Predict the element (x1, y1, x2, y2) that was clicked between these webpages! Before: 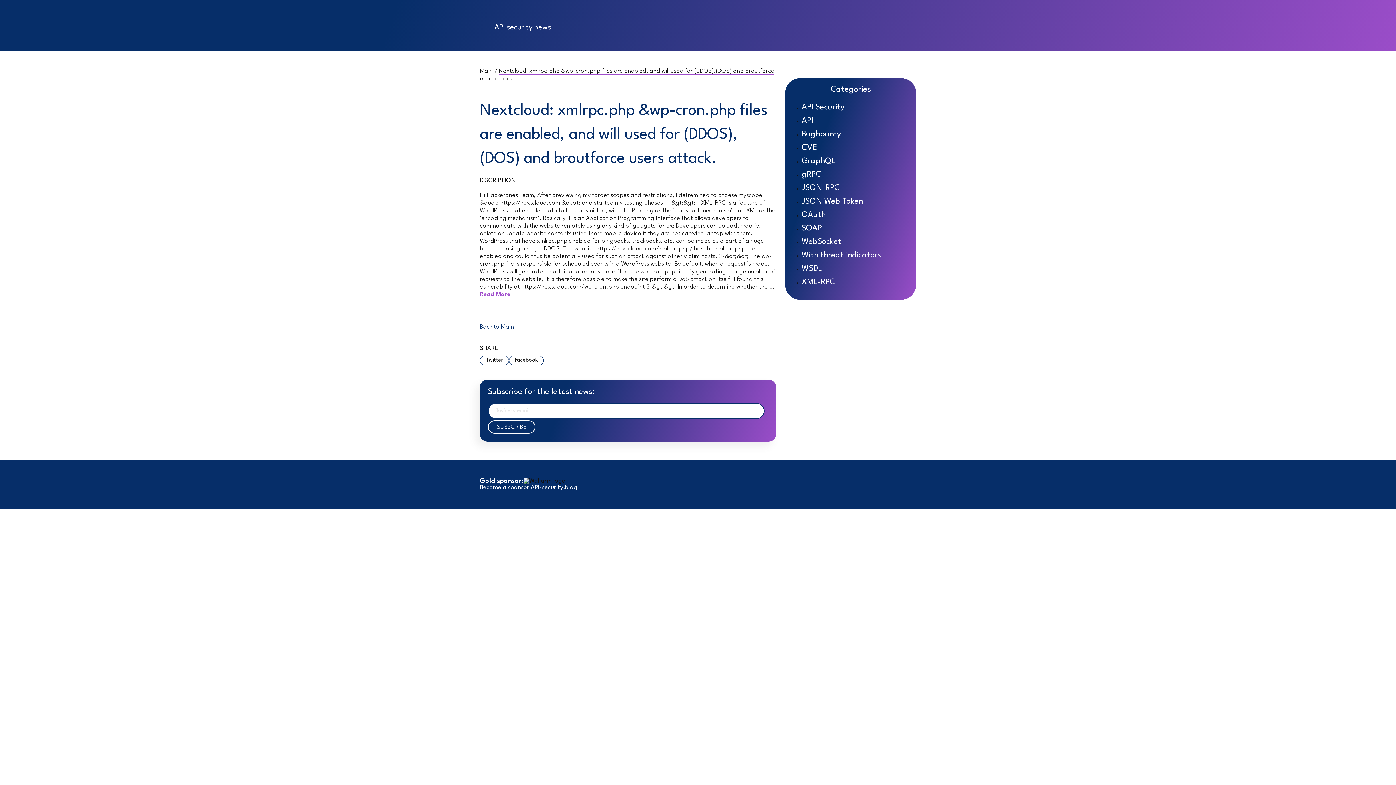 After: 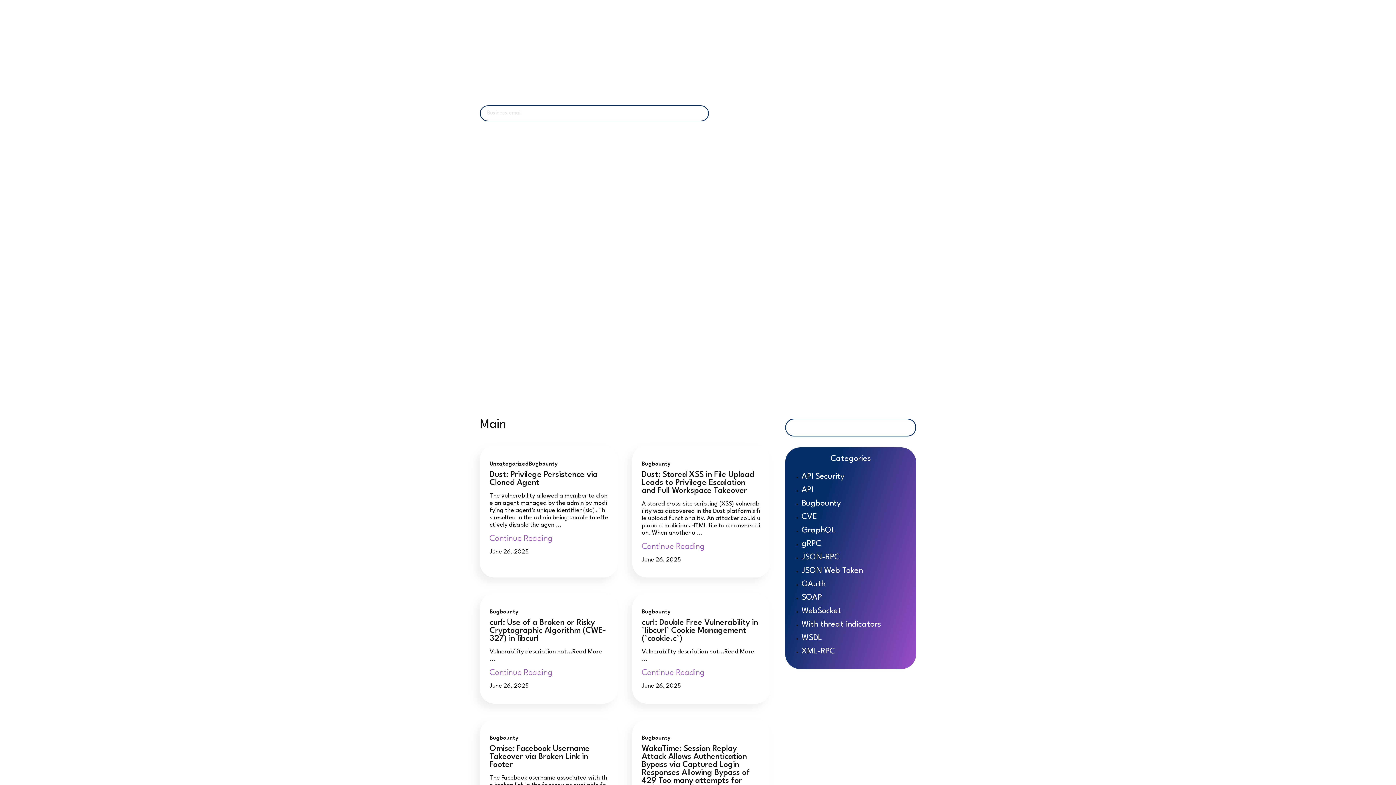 Action: bbox: (480, 68, 493, 74) label: Main